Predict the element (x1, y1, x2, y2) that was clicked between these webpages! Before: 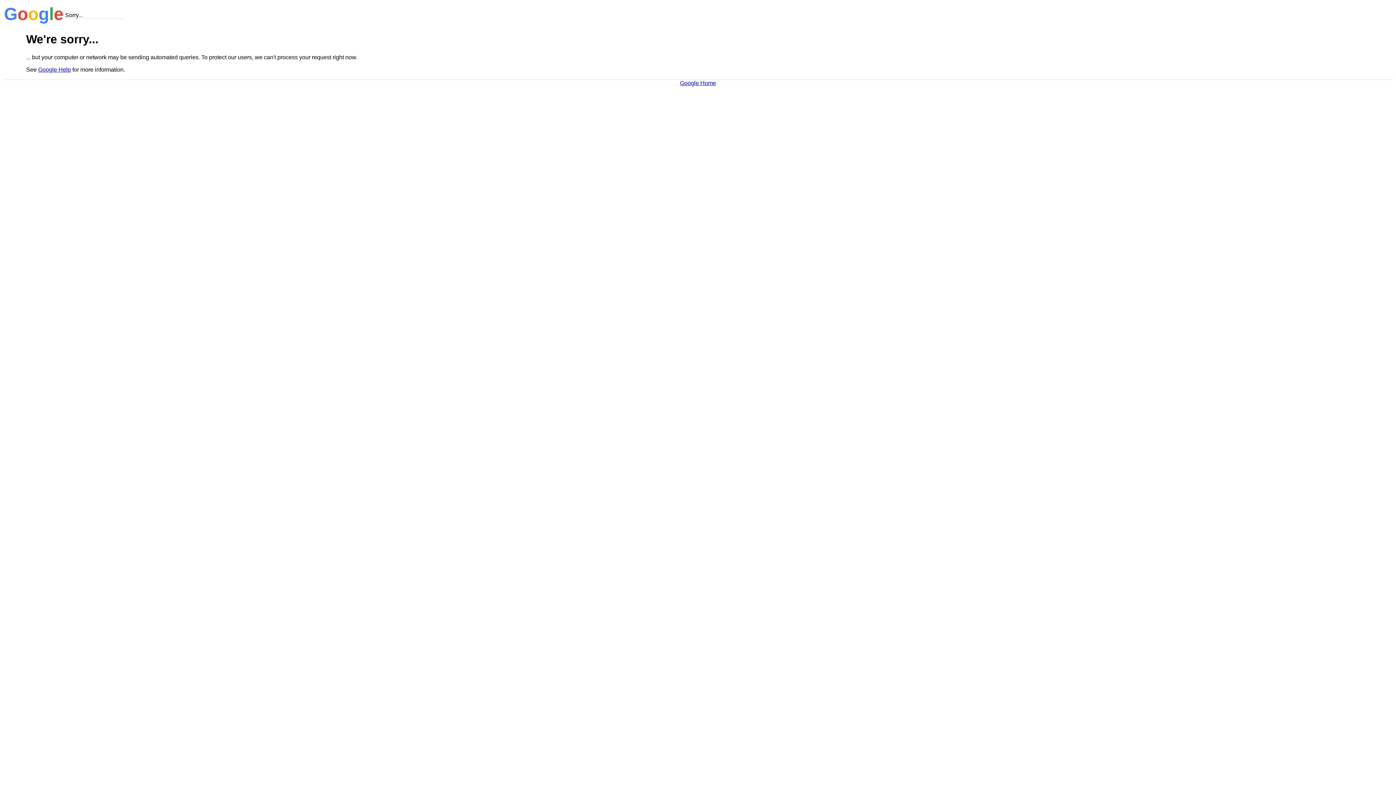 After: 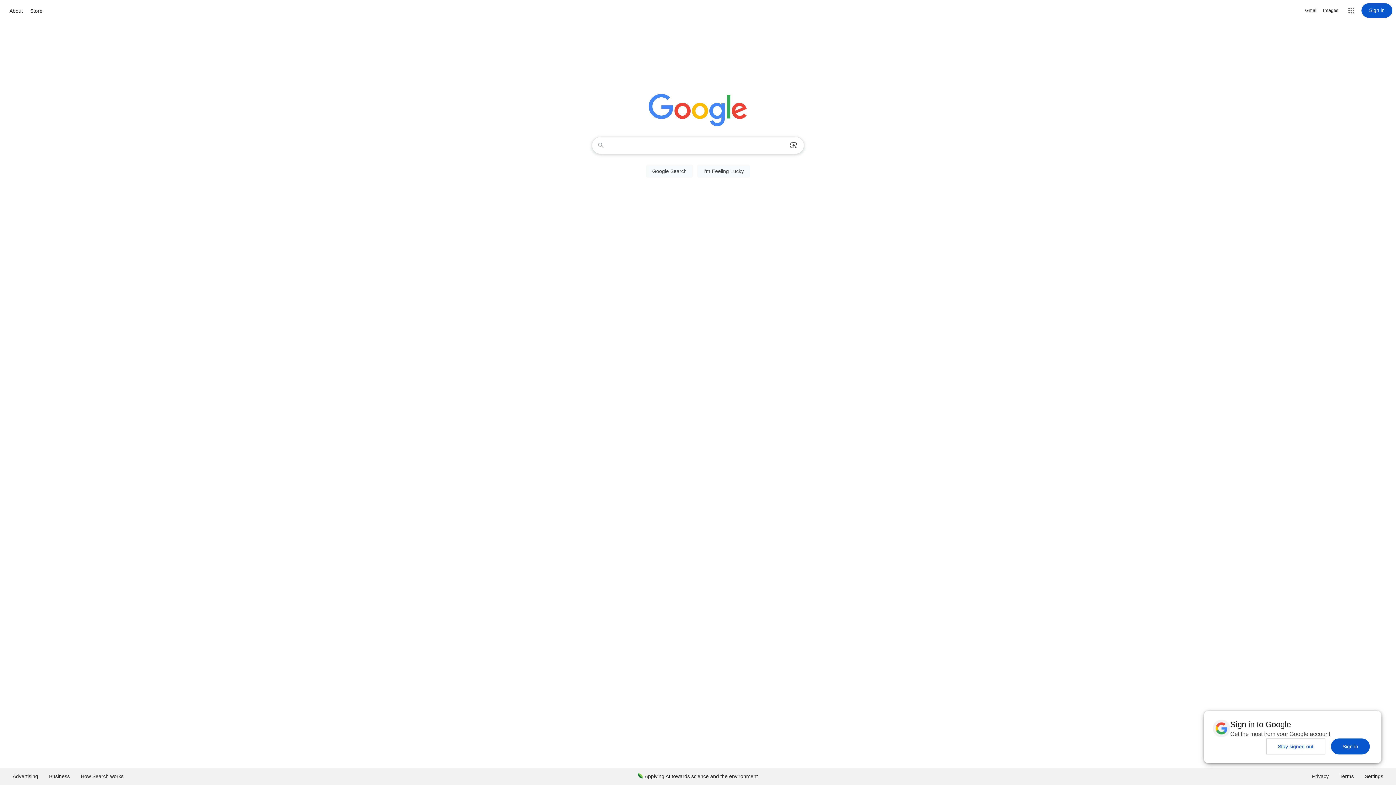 Action: label: Google Home bbox: (680, 79, 716, 86)